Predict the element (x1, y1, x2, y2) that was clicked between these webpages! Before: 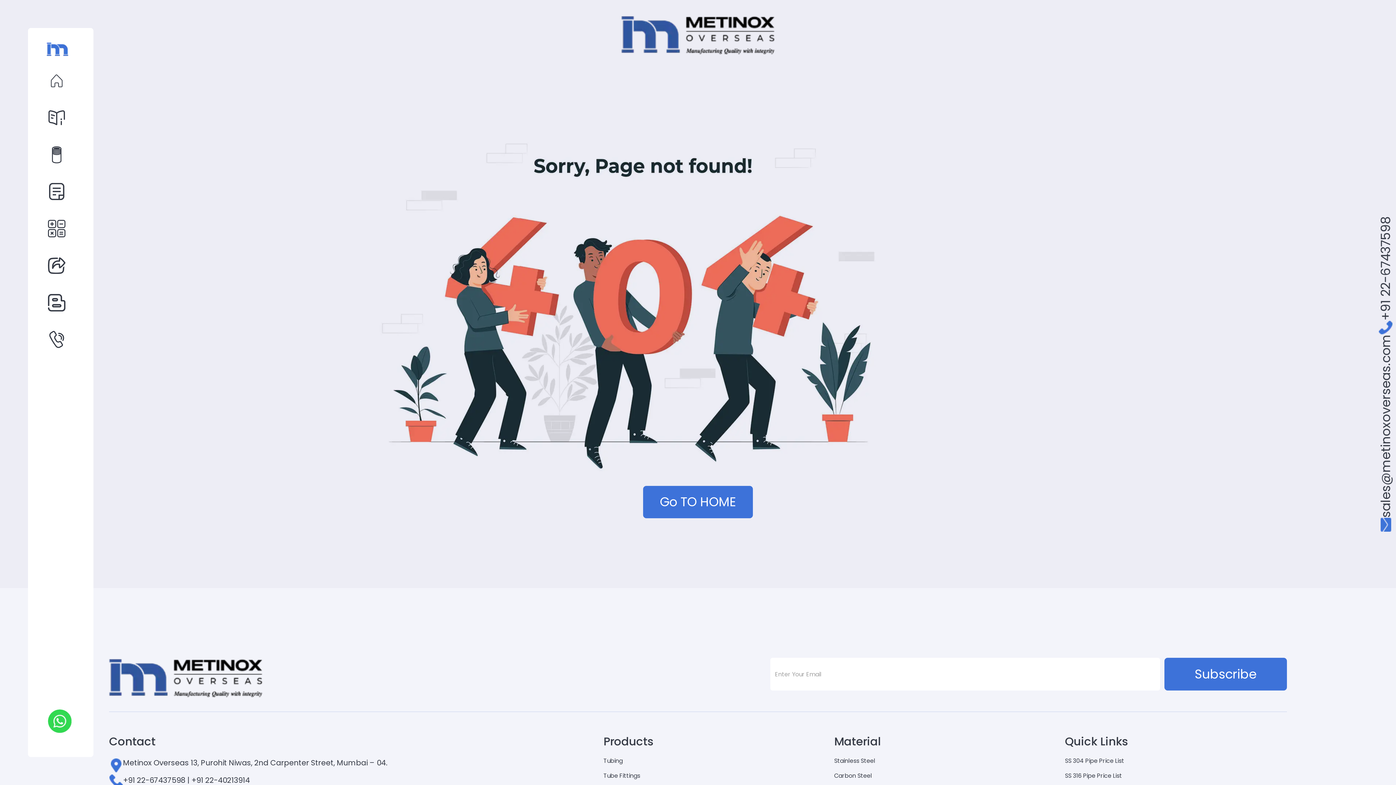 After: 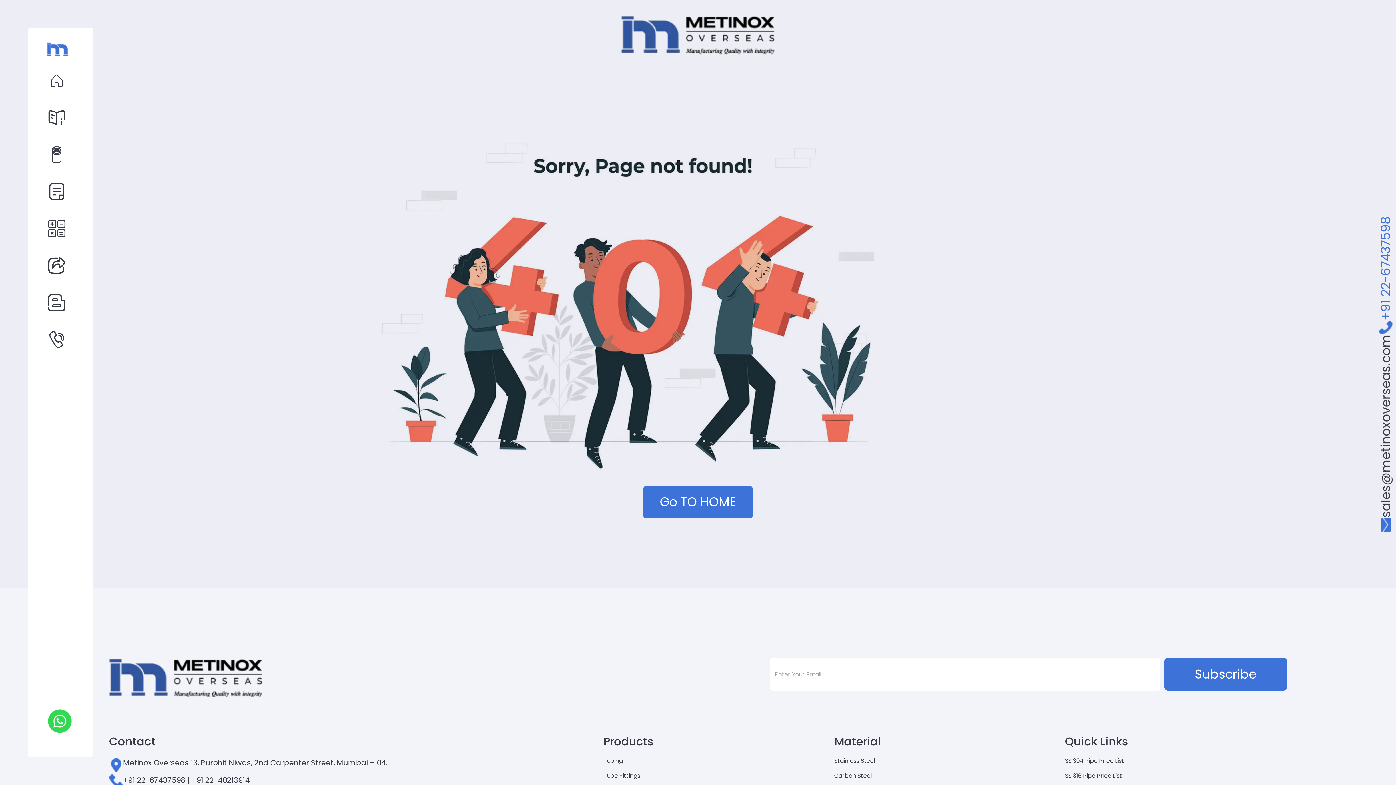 Action: label: +91 22-67437598 bbox: (1376, 216, 1396, 320)